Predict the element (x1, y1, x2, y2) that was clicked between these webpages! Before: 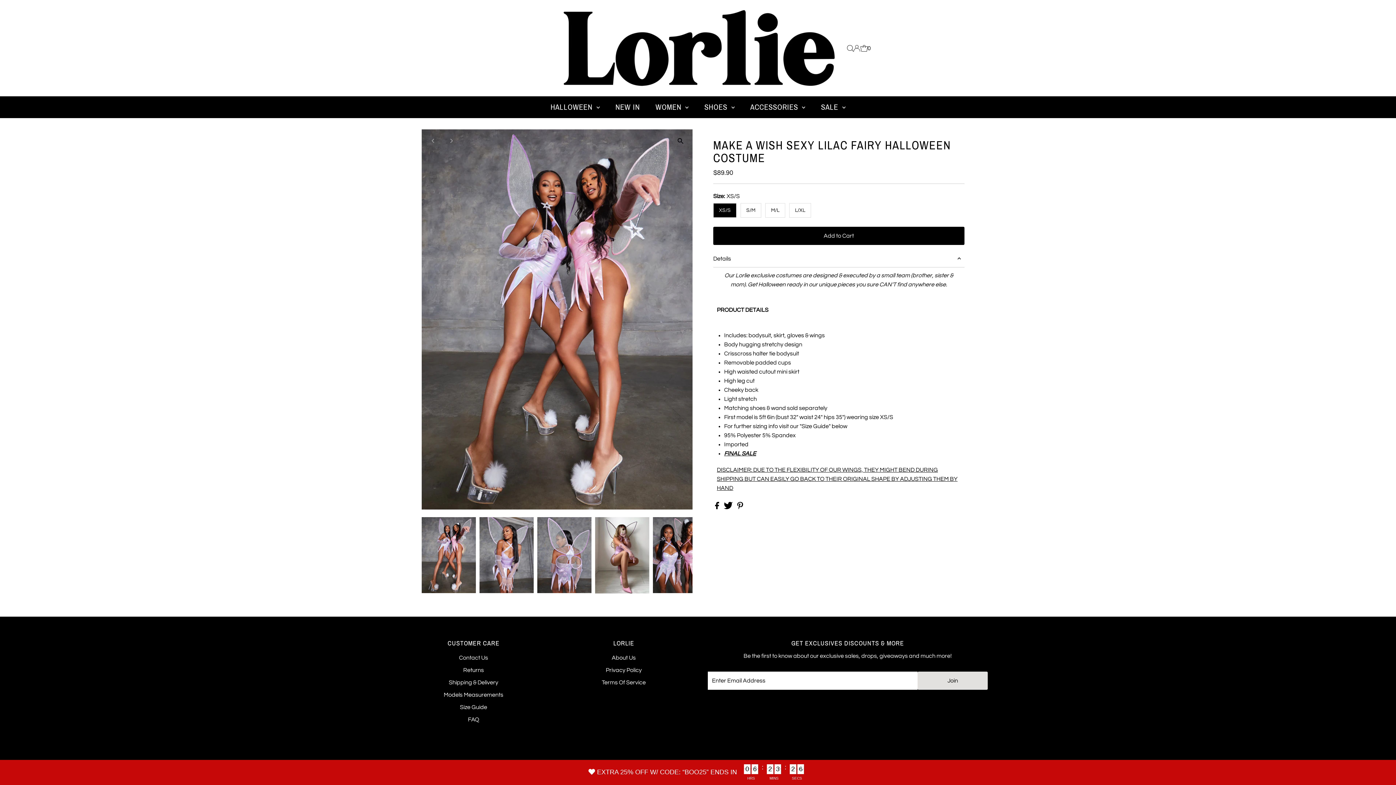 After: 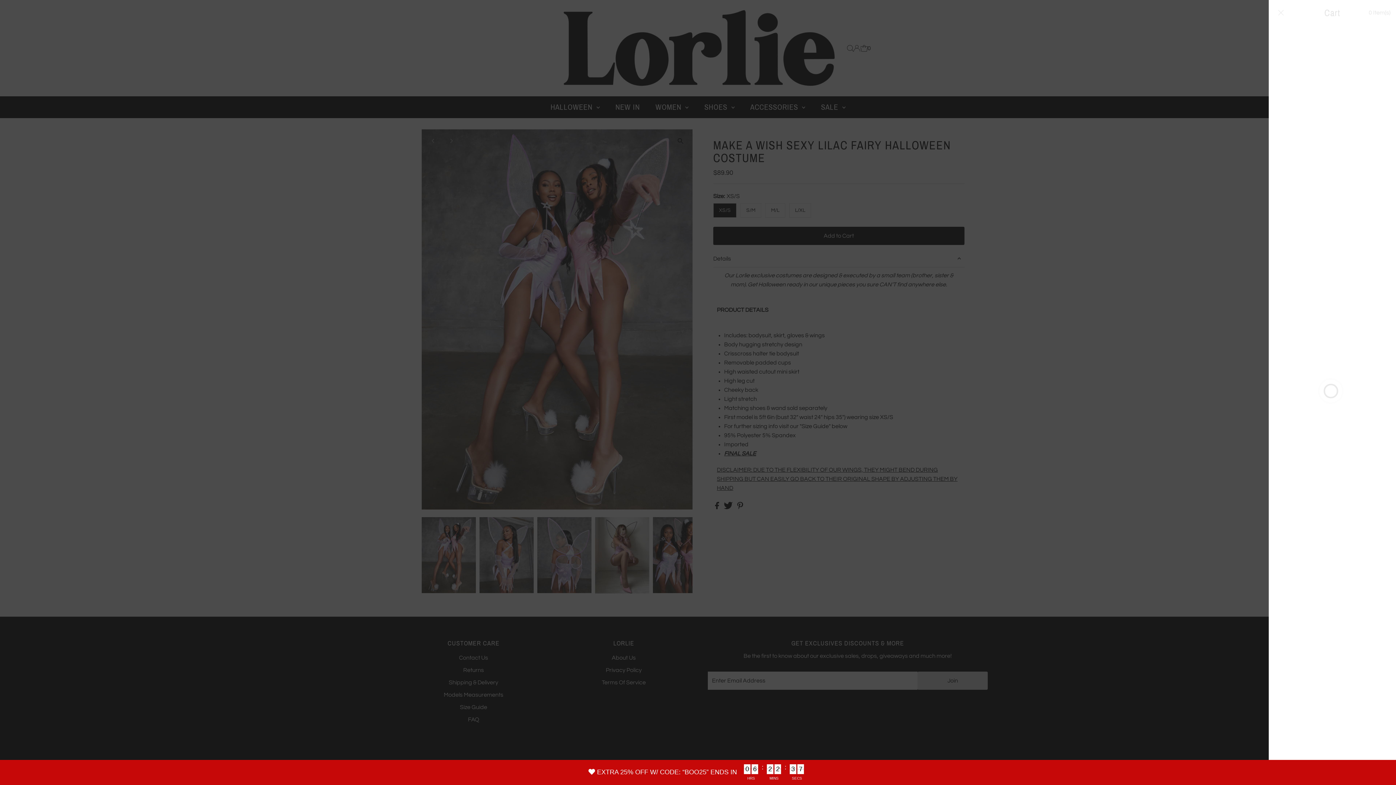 Action: label: 0 bbox: (860, 39, 870, 57)